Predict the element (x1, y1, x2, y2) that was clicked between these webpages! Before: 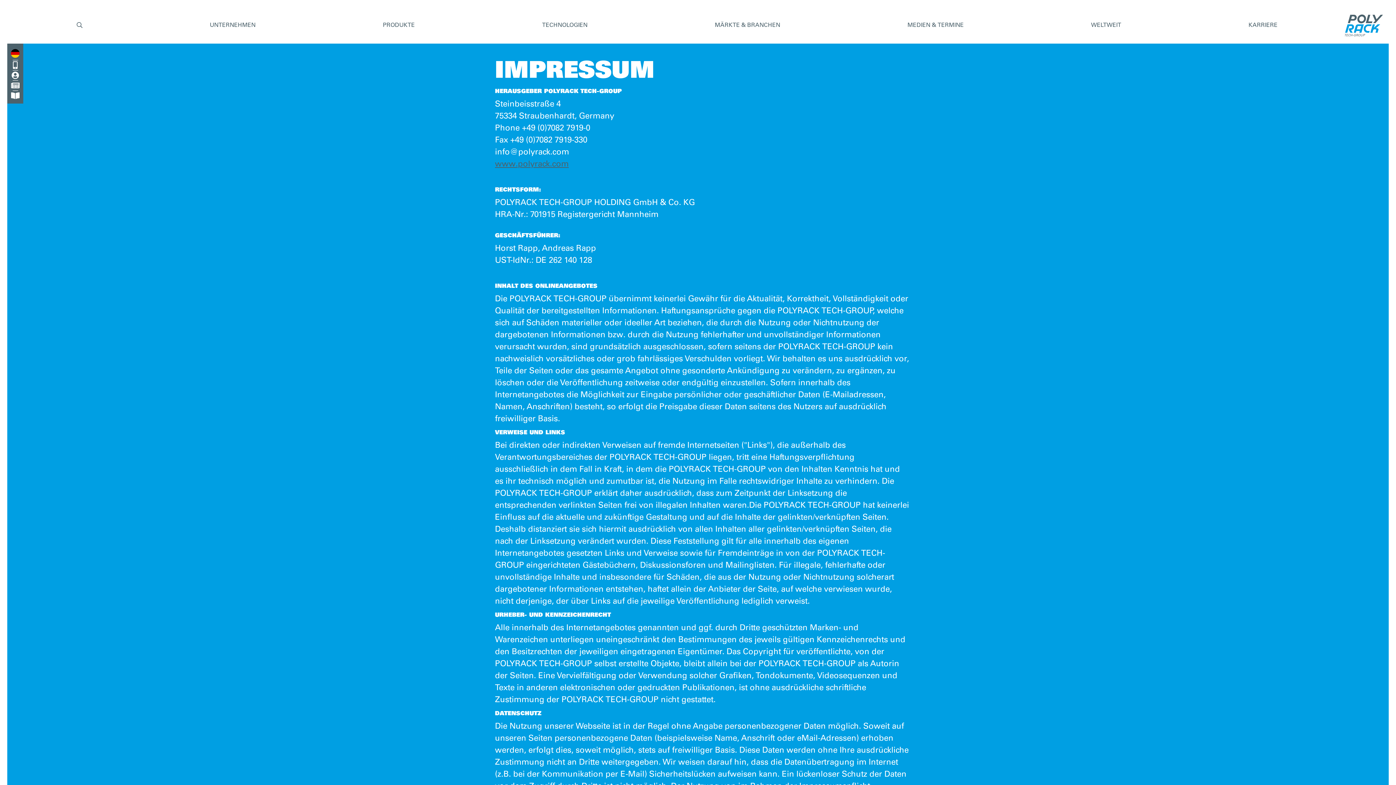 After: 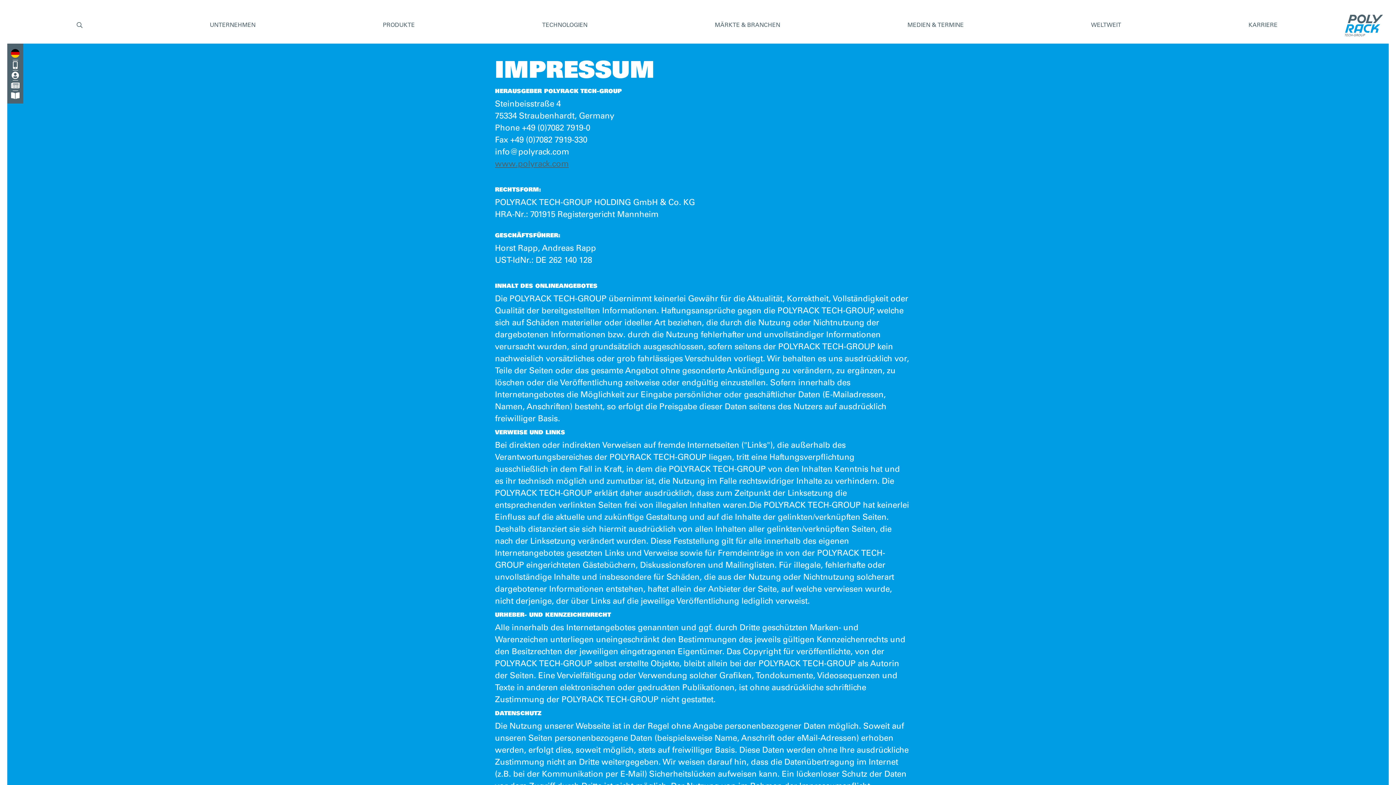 Action: label:  bbox: (7, 60, 23, 70)